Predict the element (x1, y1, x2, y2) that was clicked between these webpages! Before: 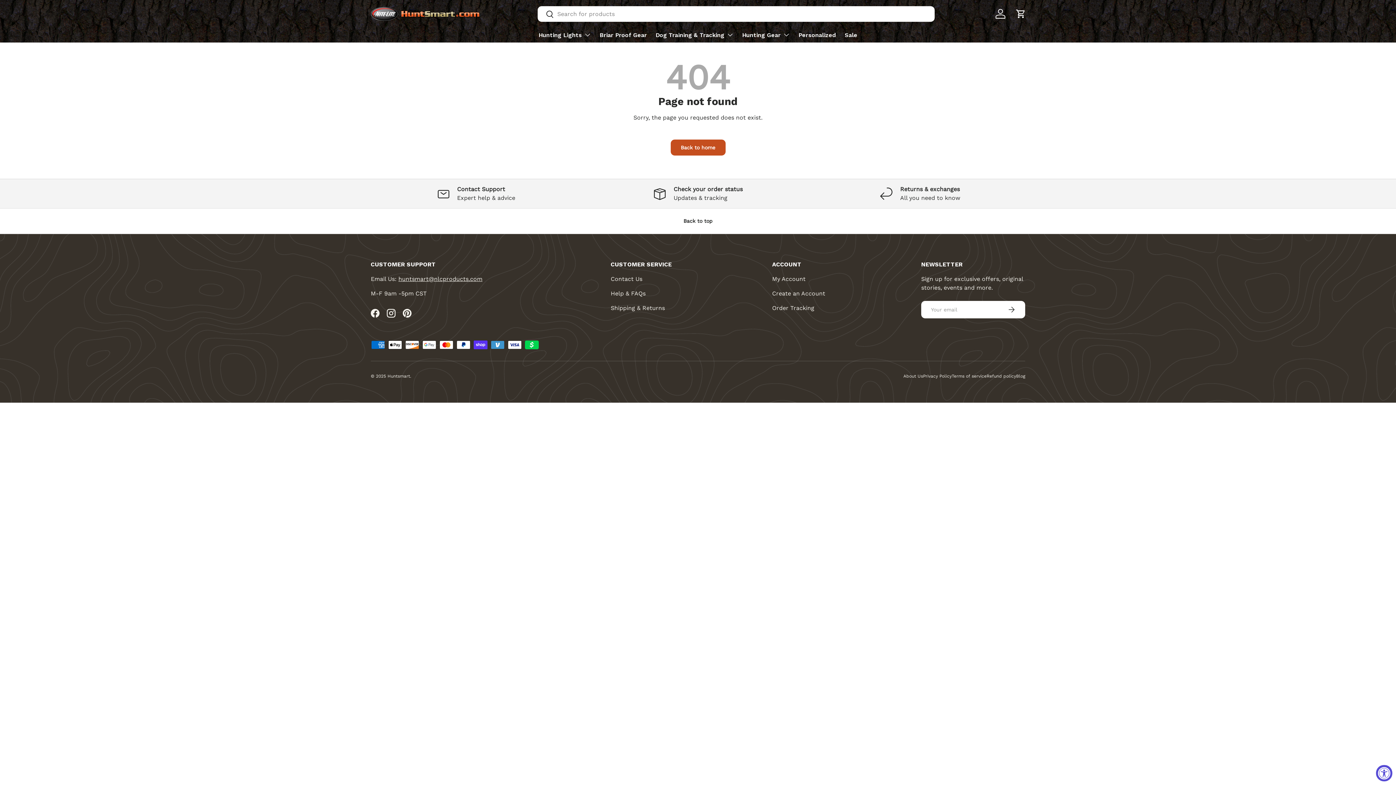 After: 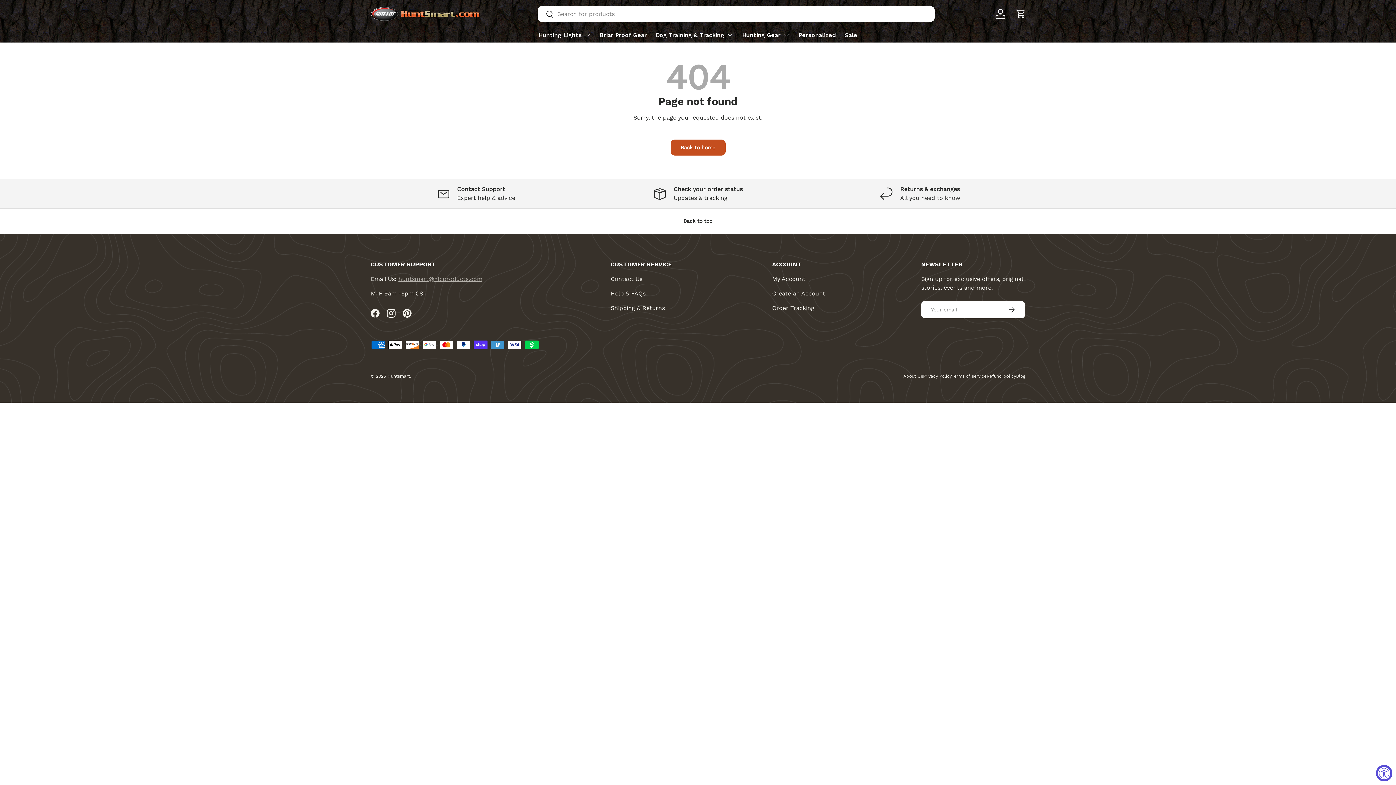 Action: label: huntsmart@nlcproducts.com bbox: (398, 275, 482, 282)